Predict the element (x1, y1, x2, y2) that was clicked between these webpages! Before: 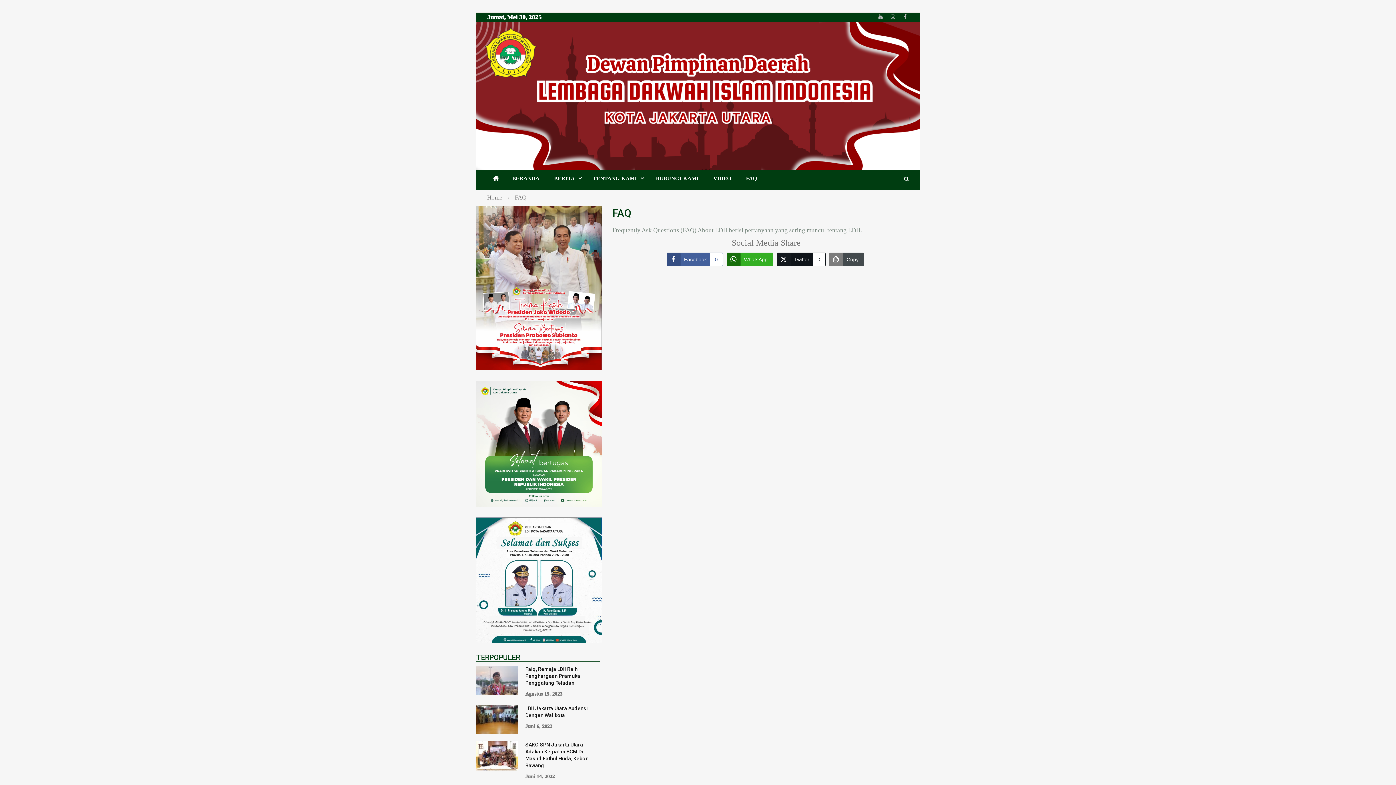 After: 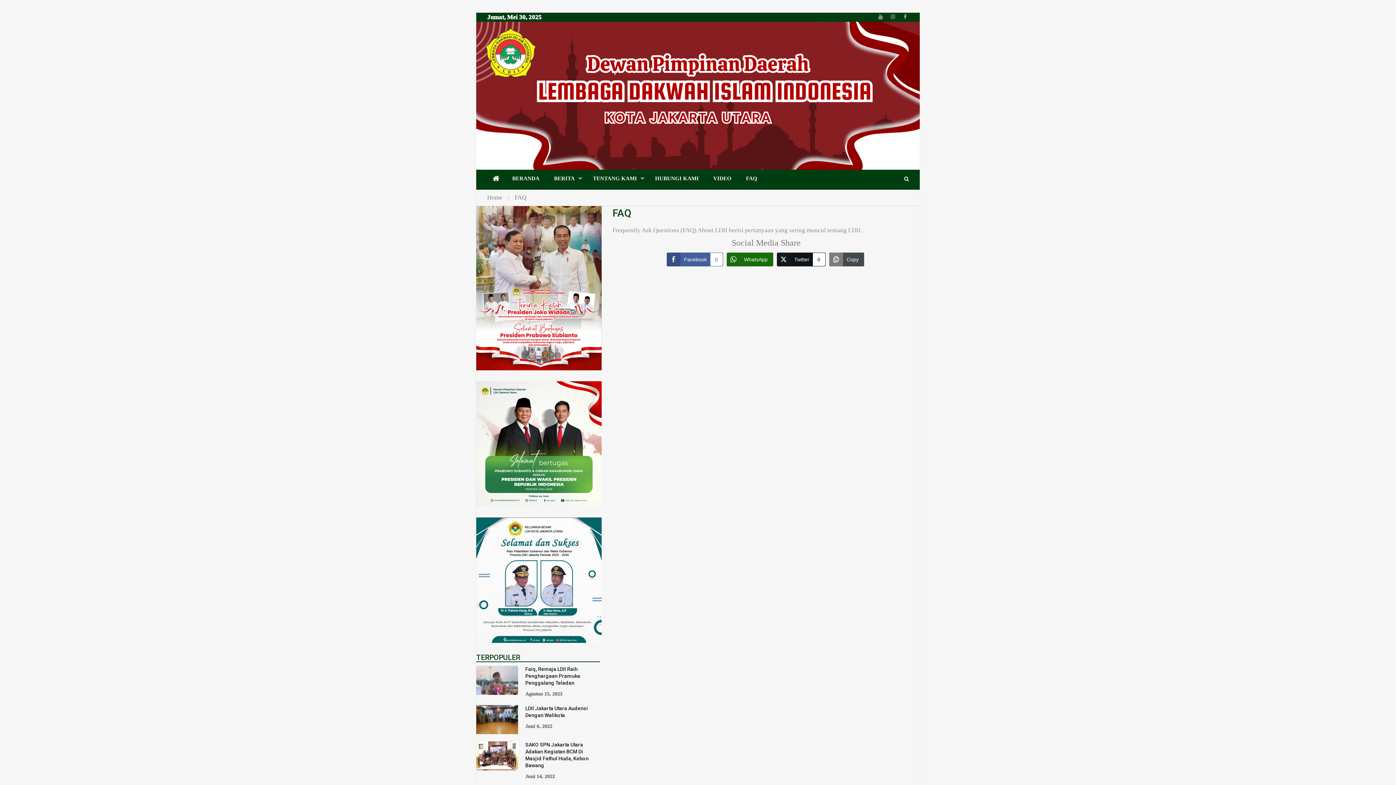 Action: label: WhatsApp Share bbox: (726, 252, 773, 266)